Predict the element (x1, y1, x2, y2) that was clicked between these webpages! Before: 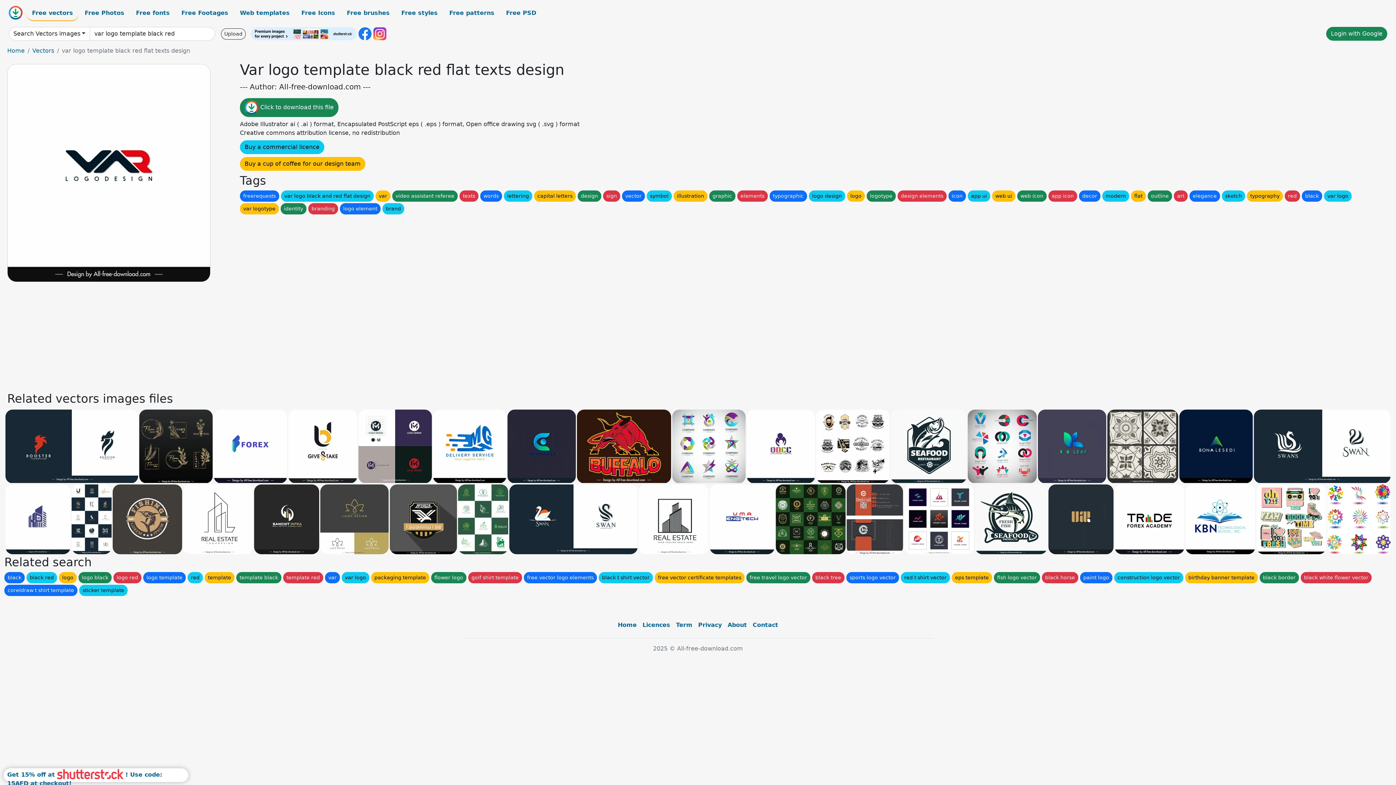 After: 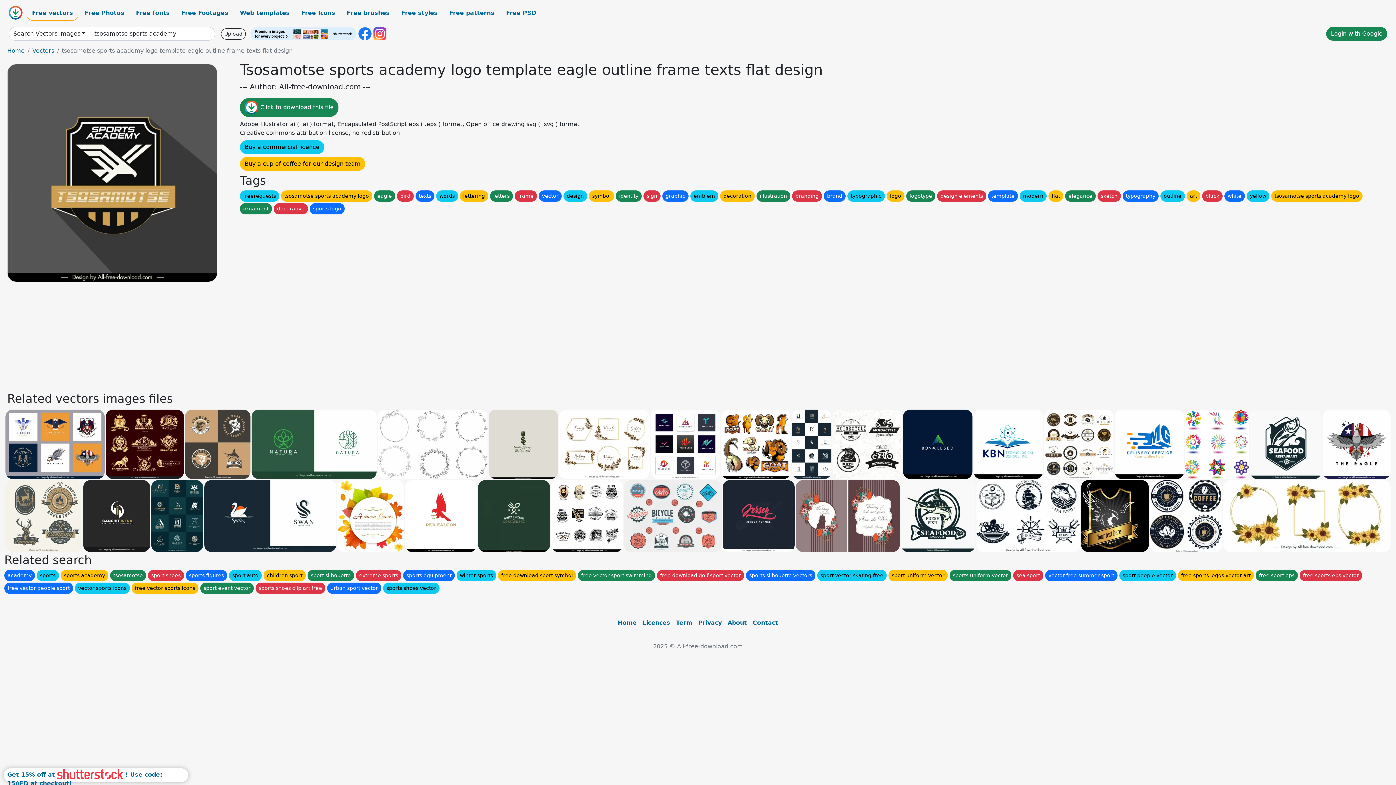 Action: bbox: (389, 484, 457, 554)